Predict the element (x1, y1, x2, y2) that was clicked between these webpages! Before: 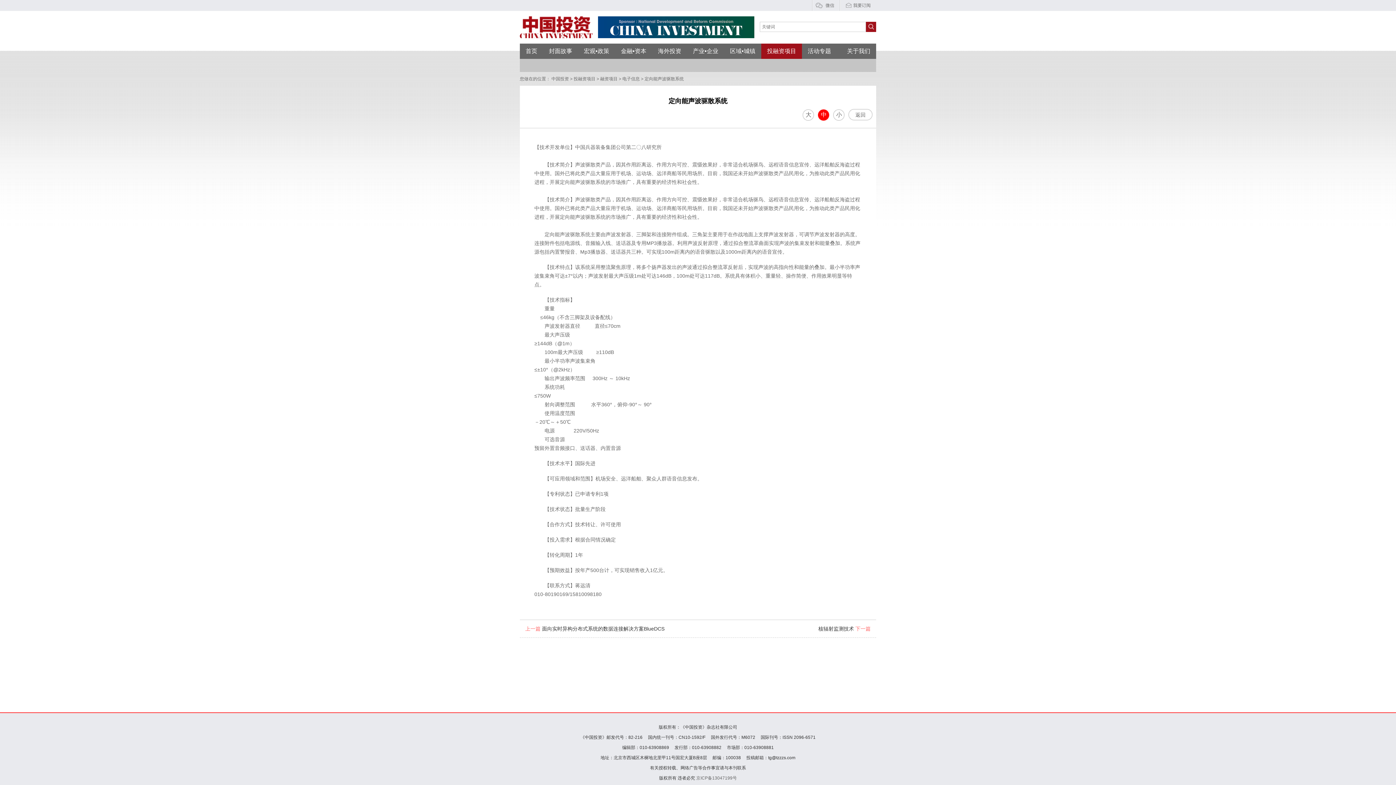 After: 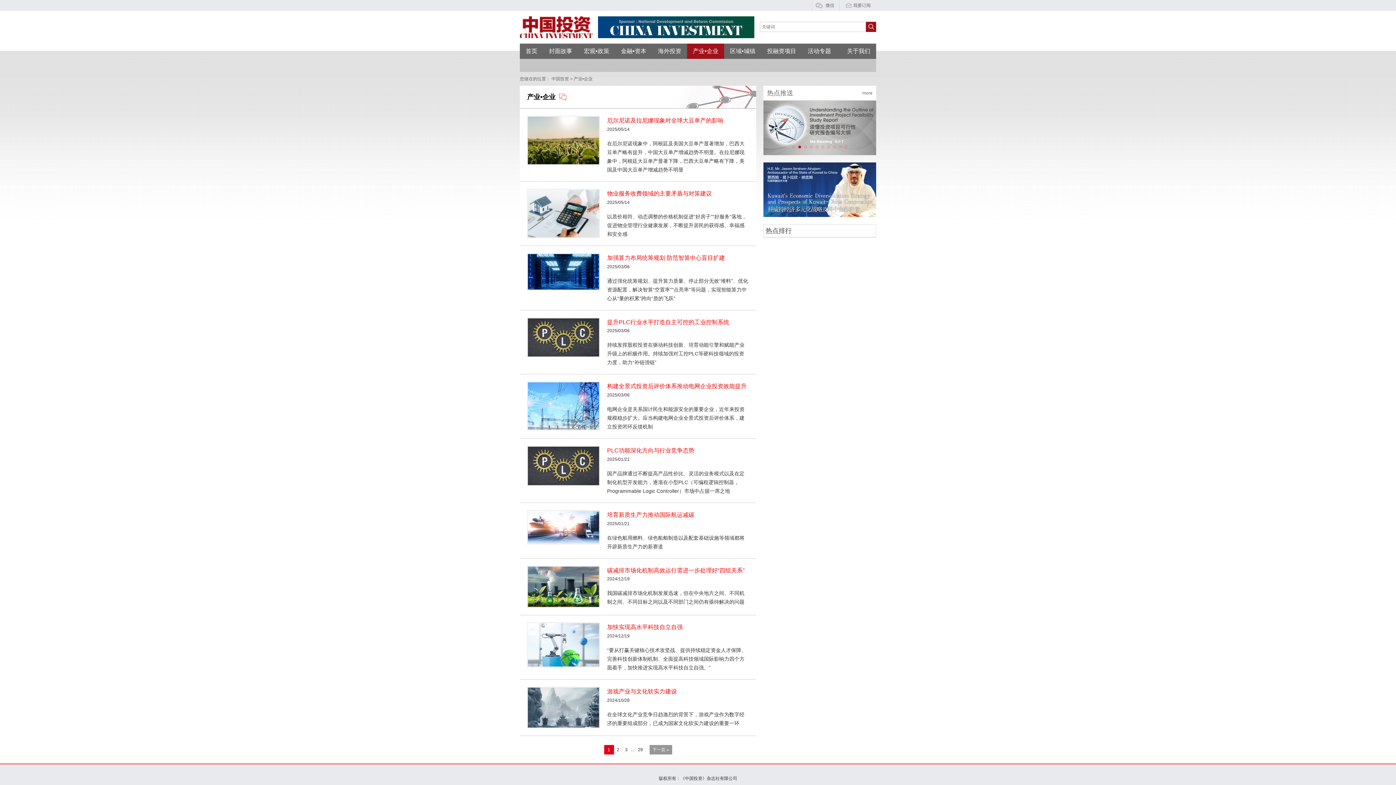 Action: label: 产业•企业 bbox: (693, 48, 718, 54)